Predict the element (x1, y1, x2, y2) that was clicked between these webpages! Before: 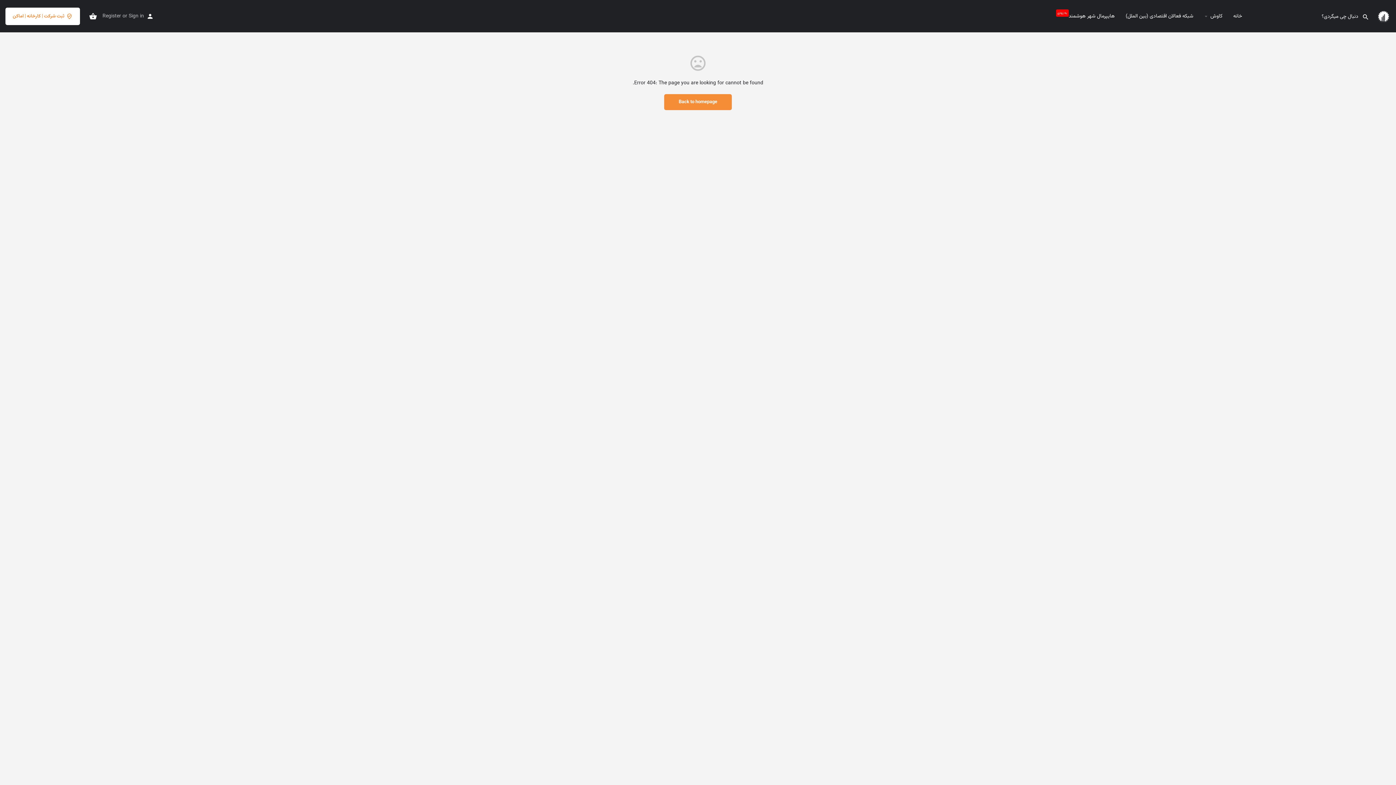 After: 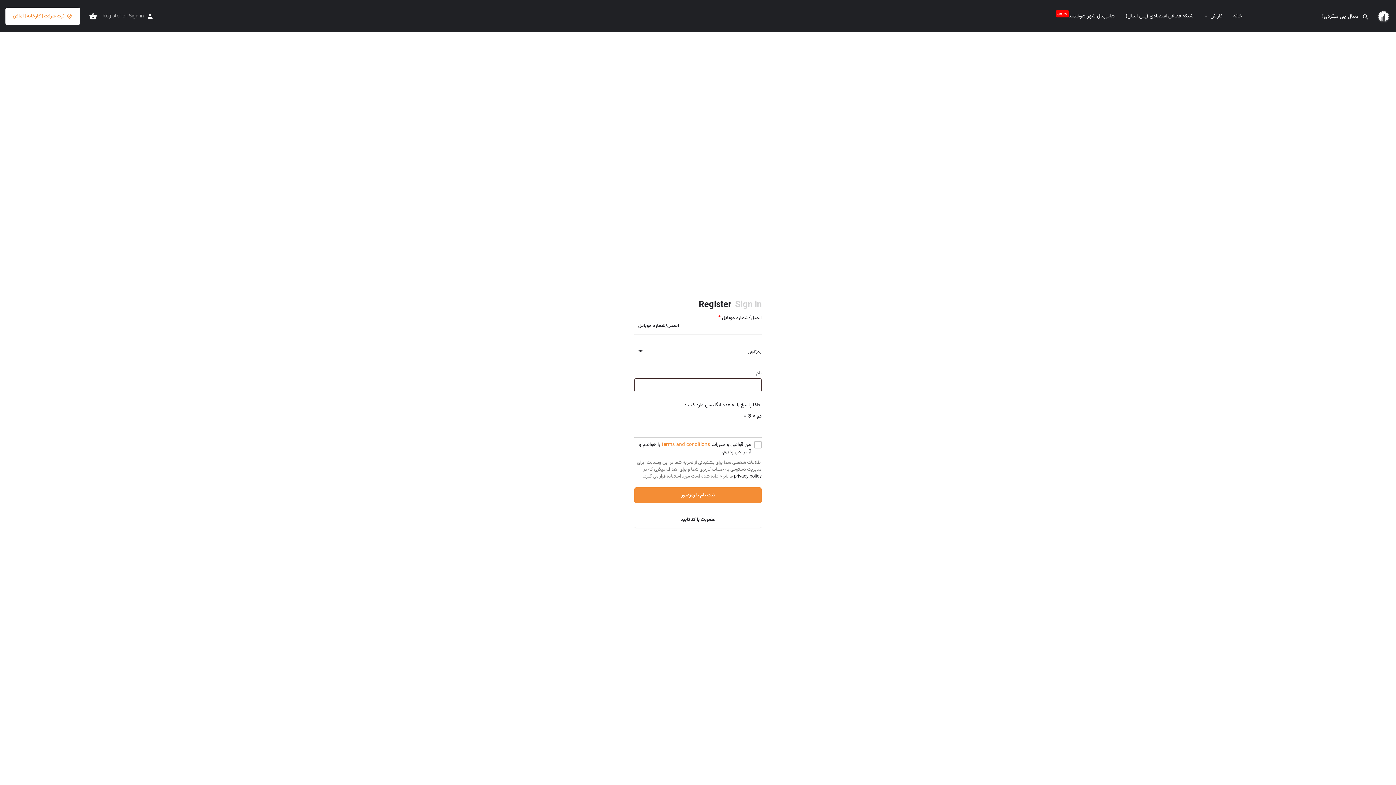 Action: label: Register bbox: (102, 11, 121, 20)